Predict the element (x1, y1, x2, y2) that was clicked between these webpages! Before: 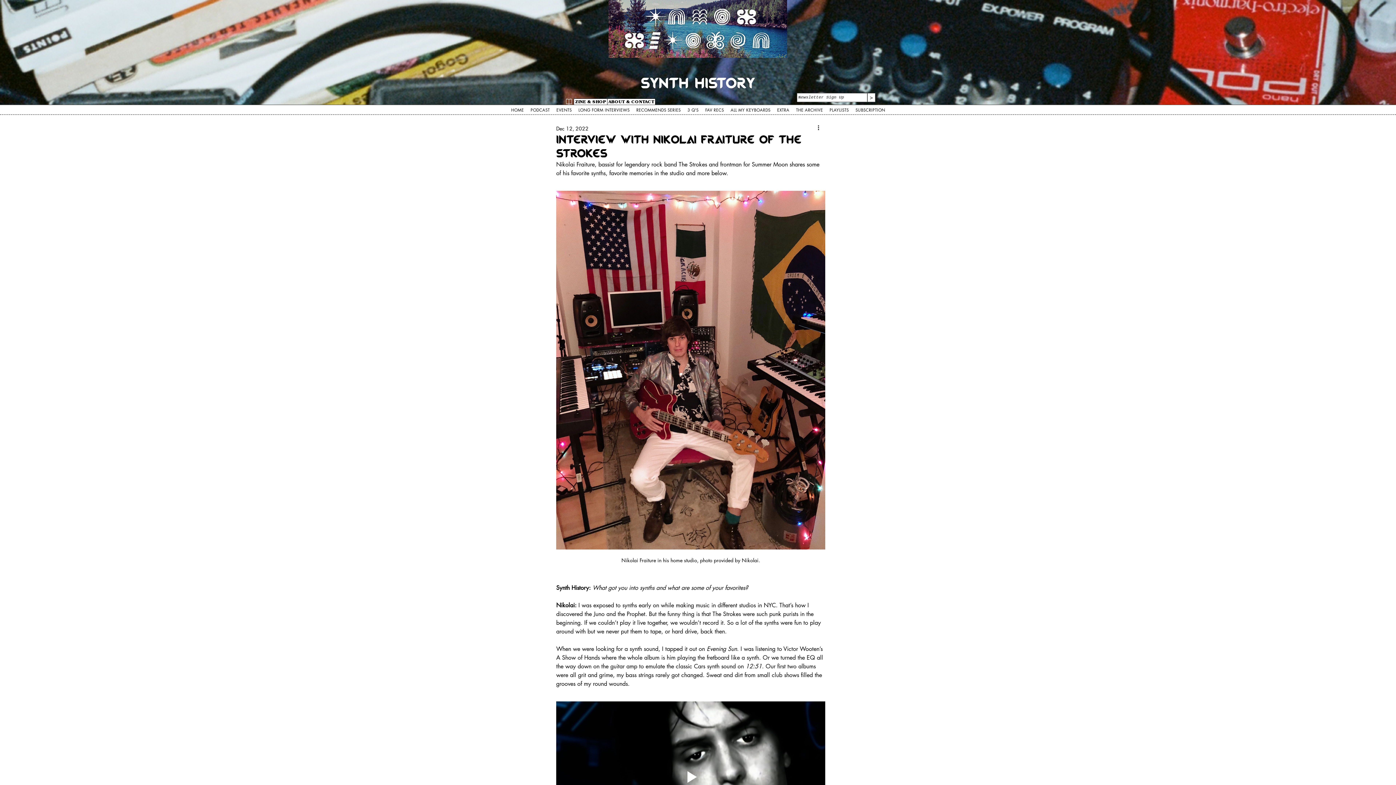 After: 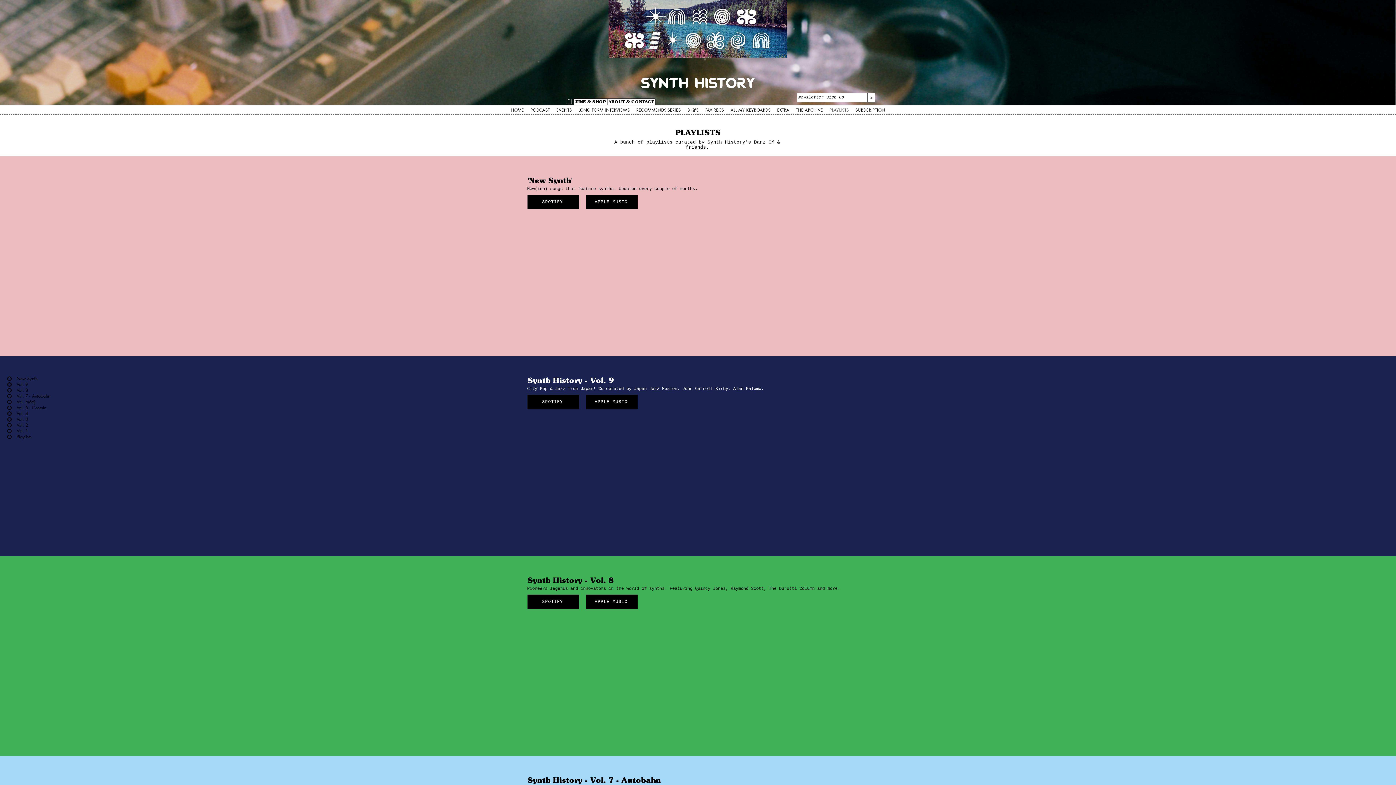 Action: bbox: (826, 105, 852, 114) label: PLAYLISTS